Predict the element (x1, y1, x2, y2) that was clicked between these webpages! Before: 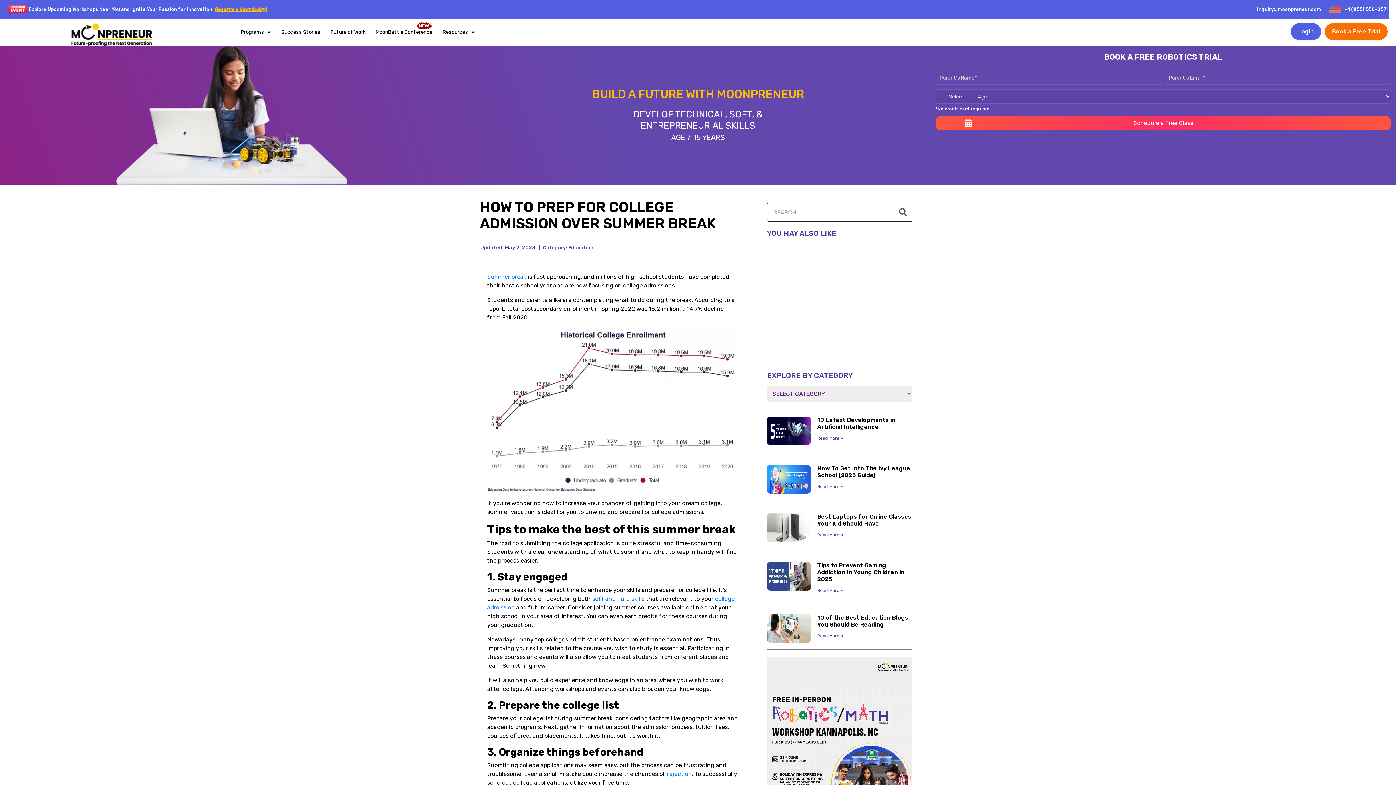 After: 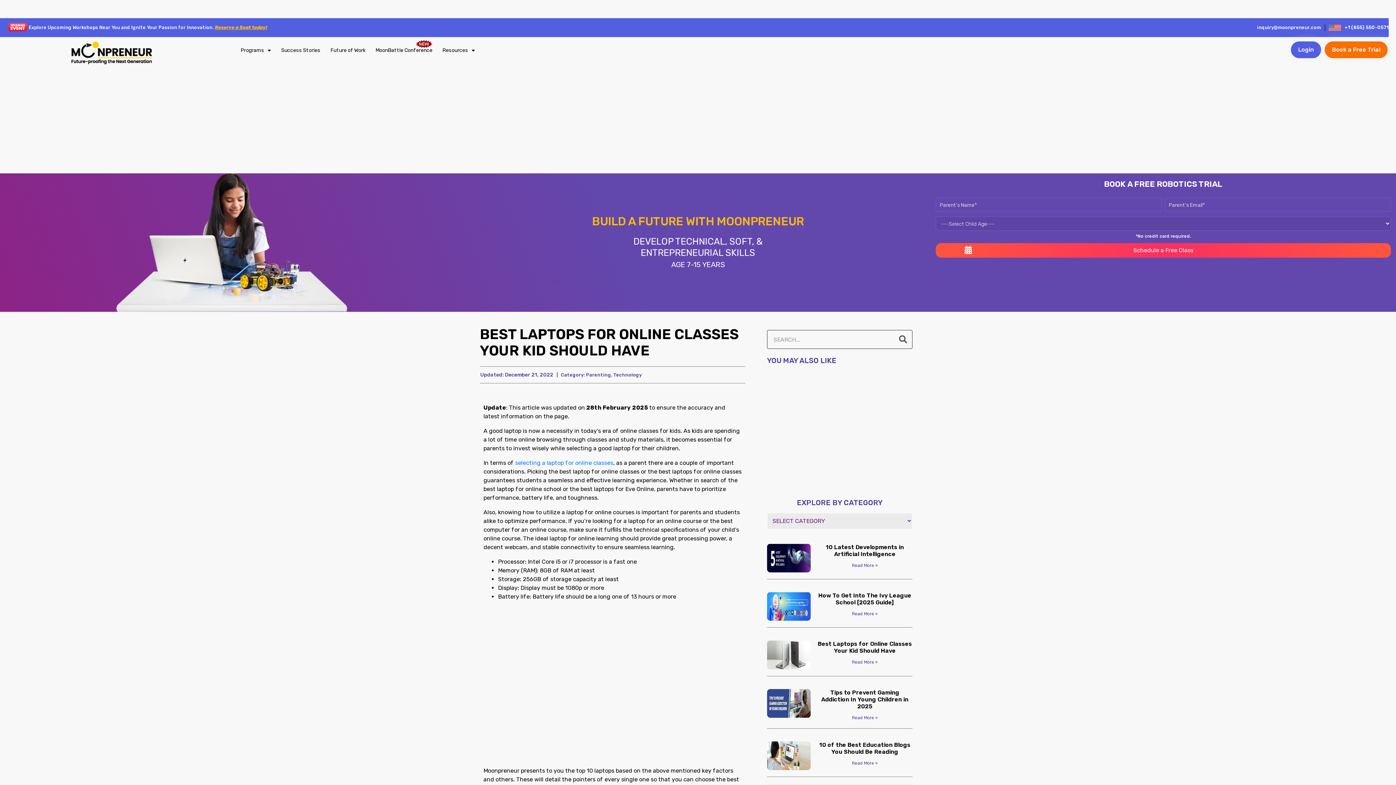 Action: bbox: (817, 513, 911, 527) label: Best Laptops for Online Classes Your Kid Should Have